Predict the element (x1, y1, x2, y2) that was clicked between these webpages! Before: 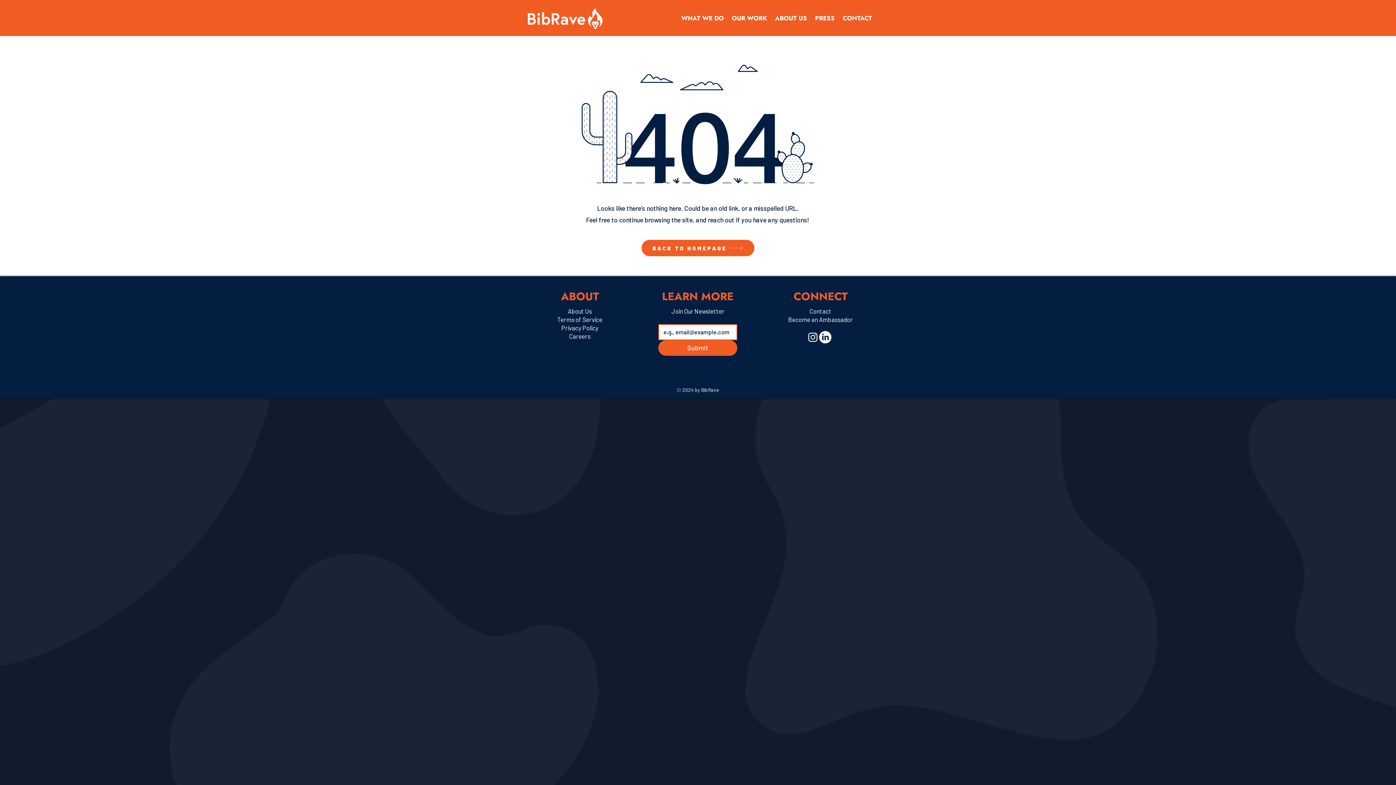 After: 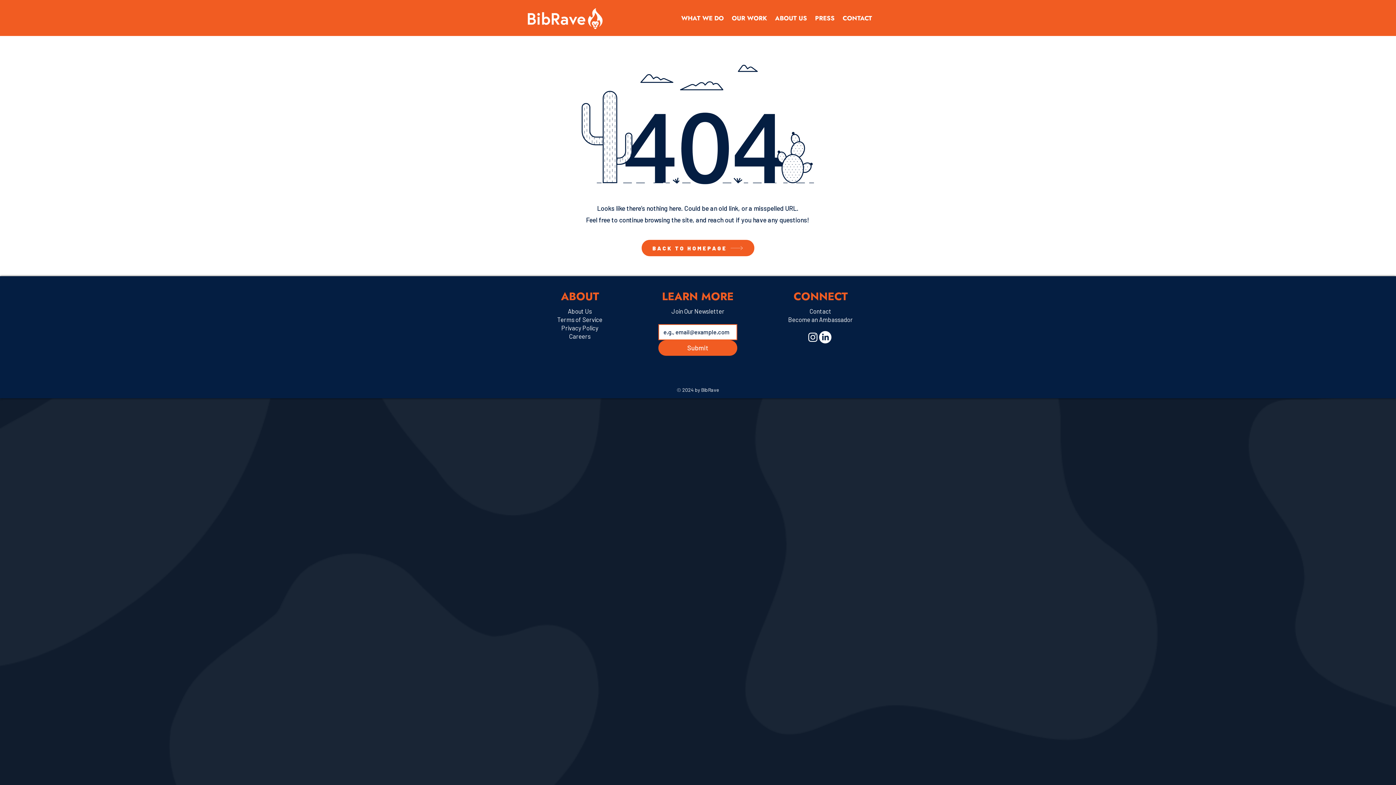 Action: label: LinkedIn bbox: (819, 331, 831, 343)